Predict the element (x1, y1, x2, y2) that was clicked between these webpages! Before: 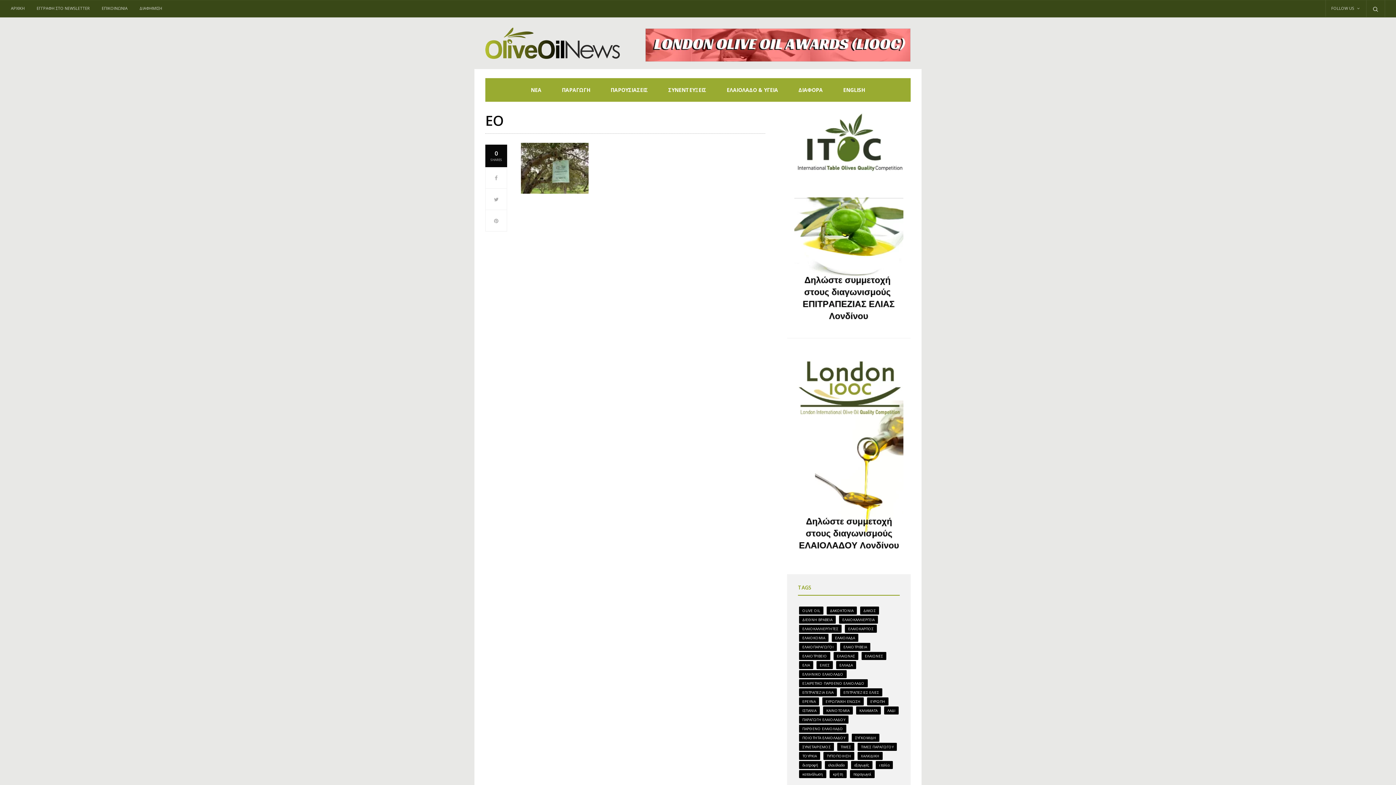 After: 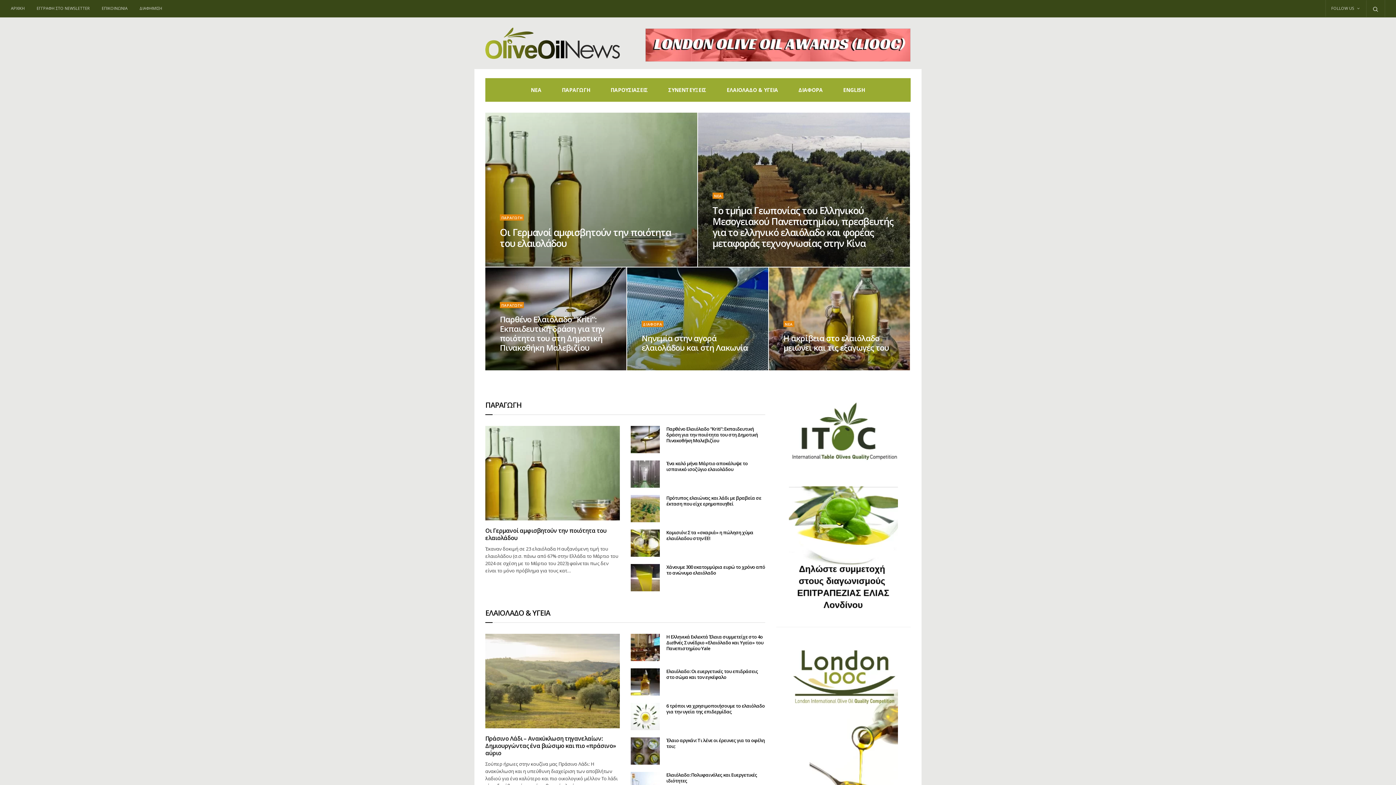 Action: bbox: (485, 20, 619, 66)